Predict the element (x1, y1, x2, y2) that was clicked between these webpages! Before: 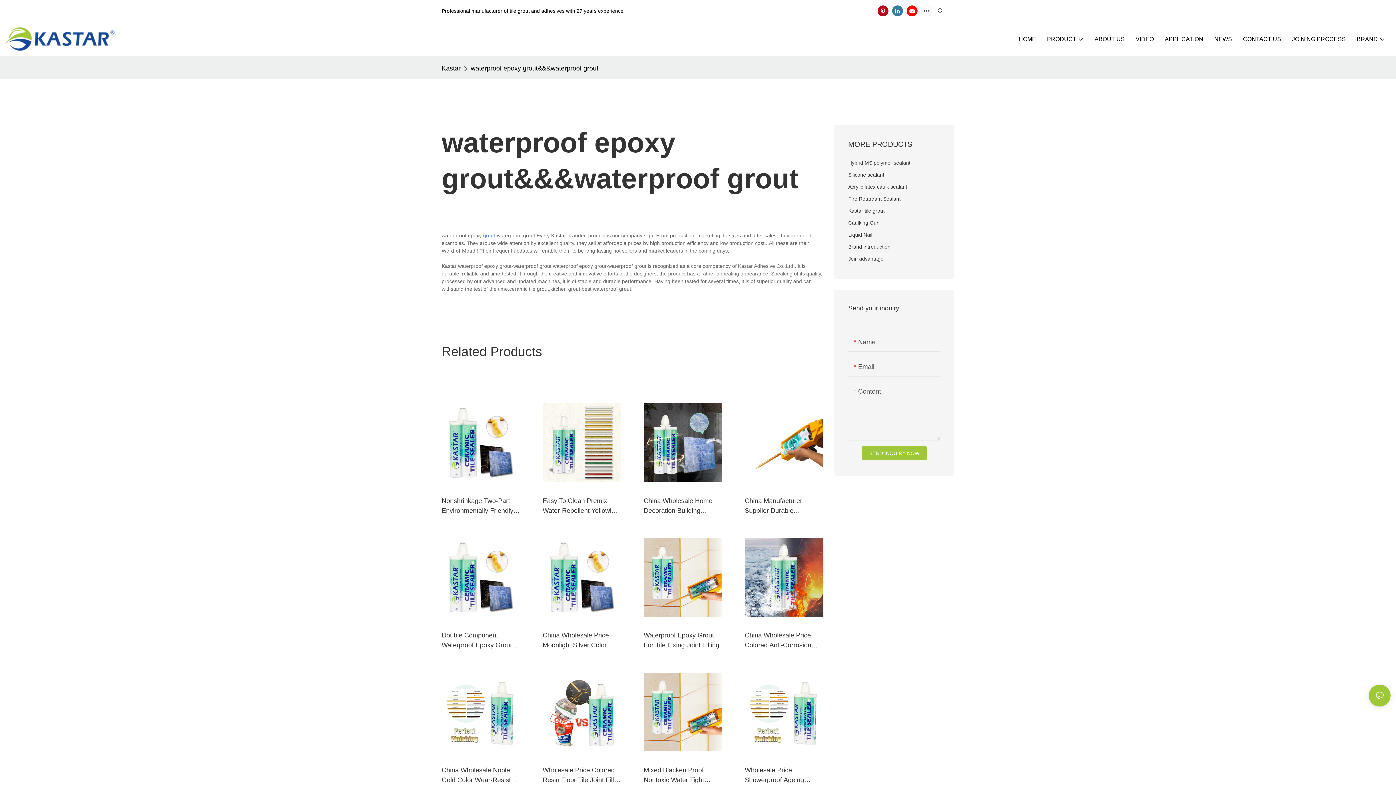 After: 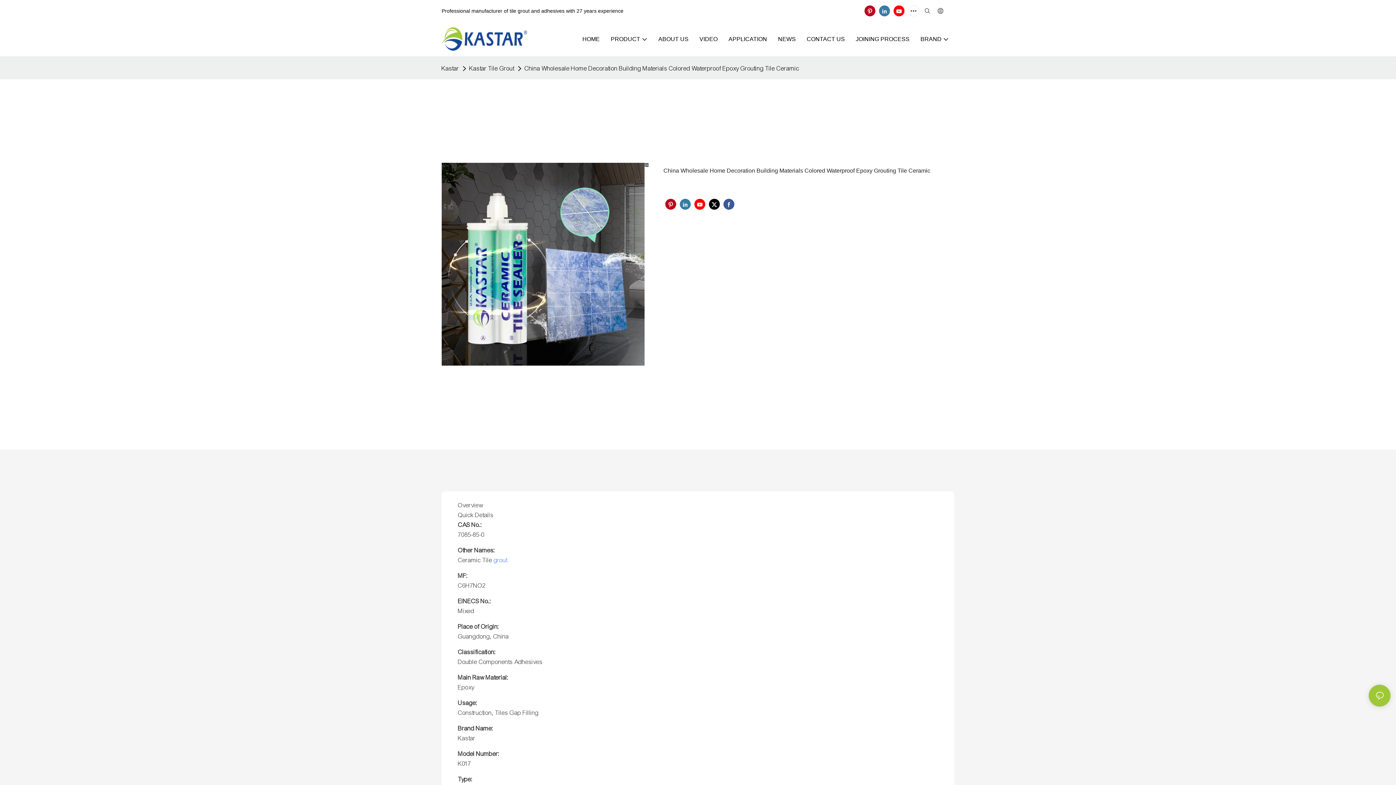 Action: label: China Wholesale Home Decoration Building Materials Colored Waterproof Epoxy Grouting Tile Ceramic bbox: (643, 496, 722, 516)